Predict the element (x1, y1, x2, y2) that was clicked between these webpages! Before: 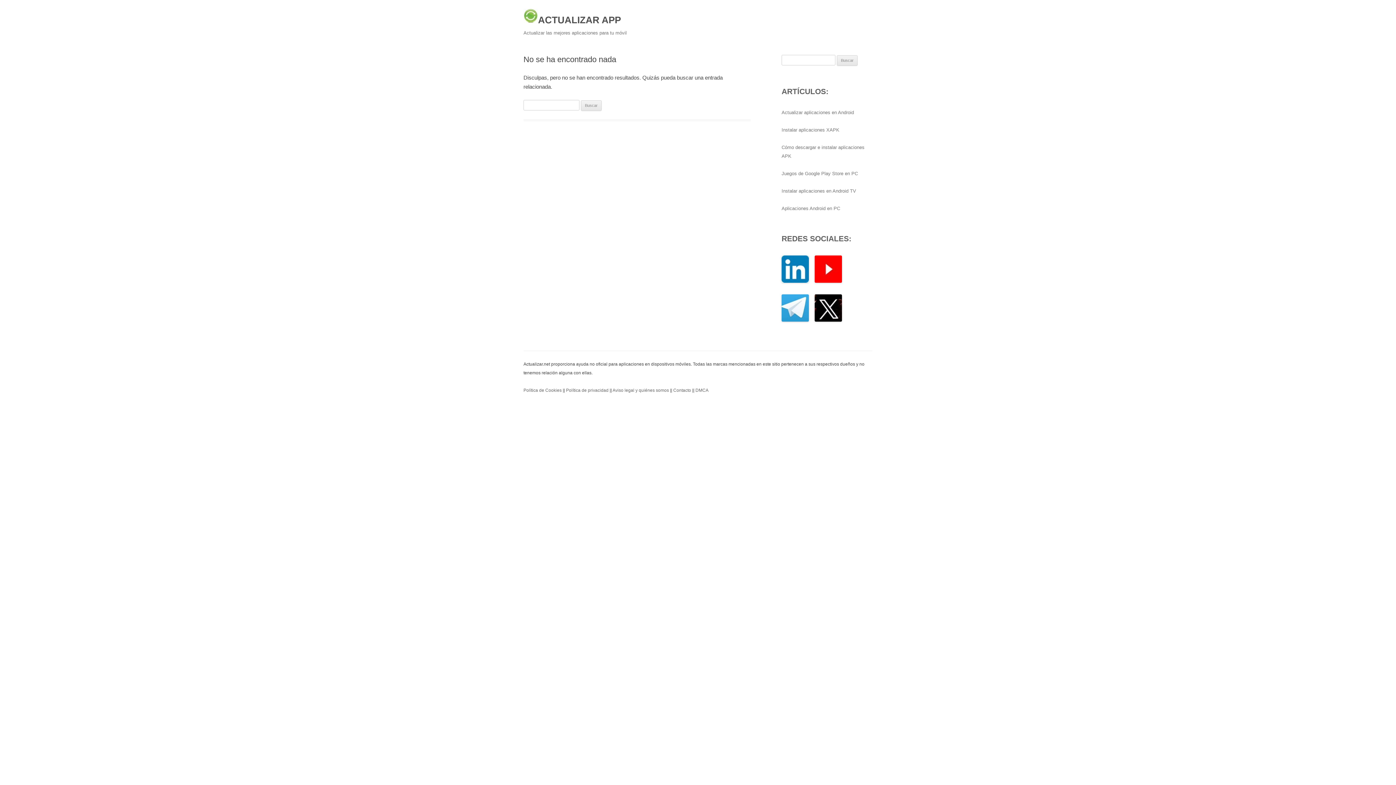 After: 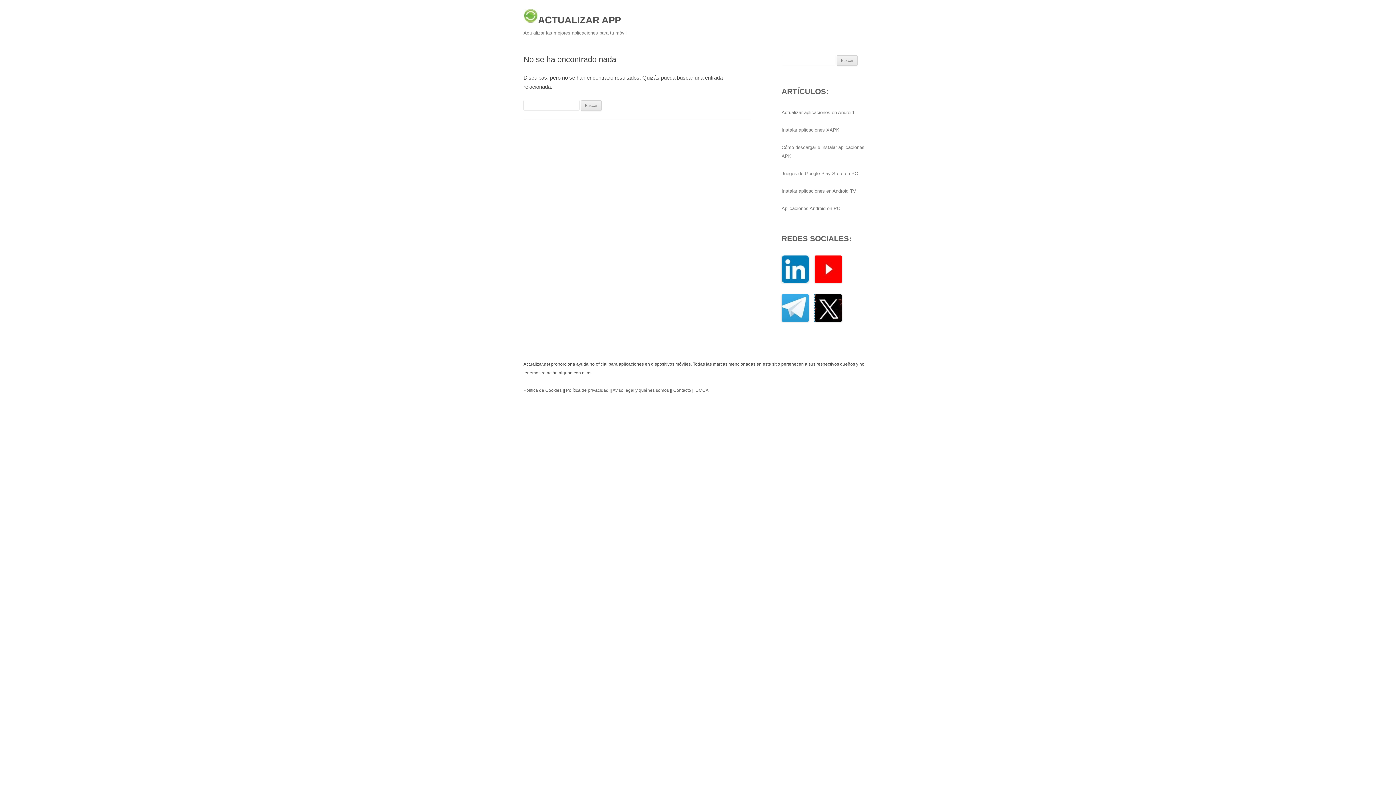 Action: bbox: (814, 317, 842, 322)